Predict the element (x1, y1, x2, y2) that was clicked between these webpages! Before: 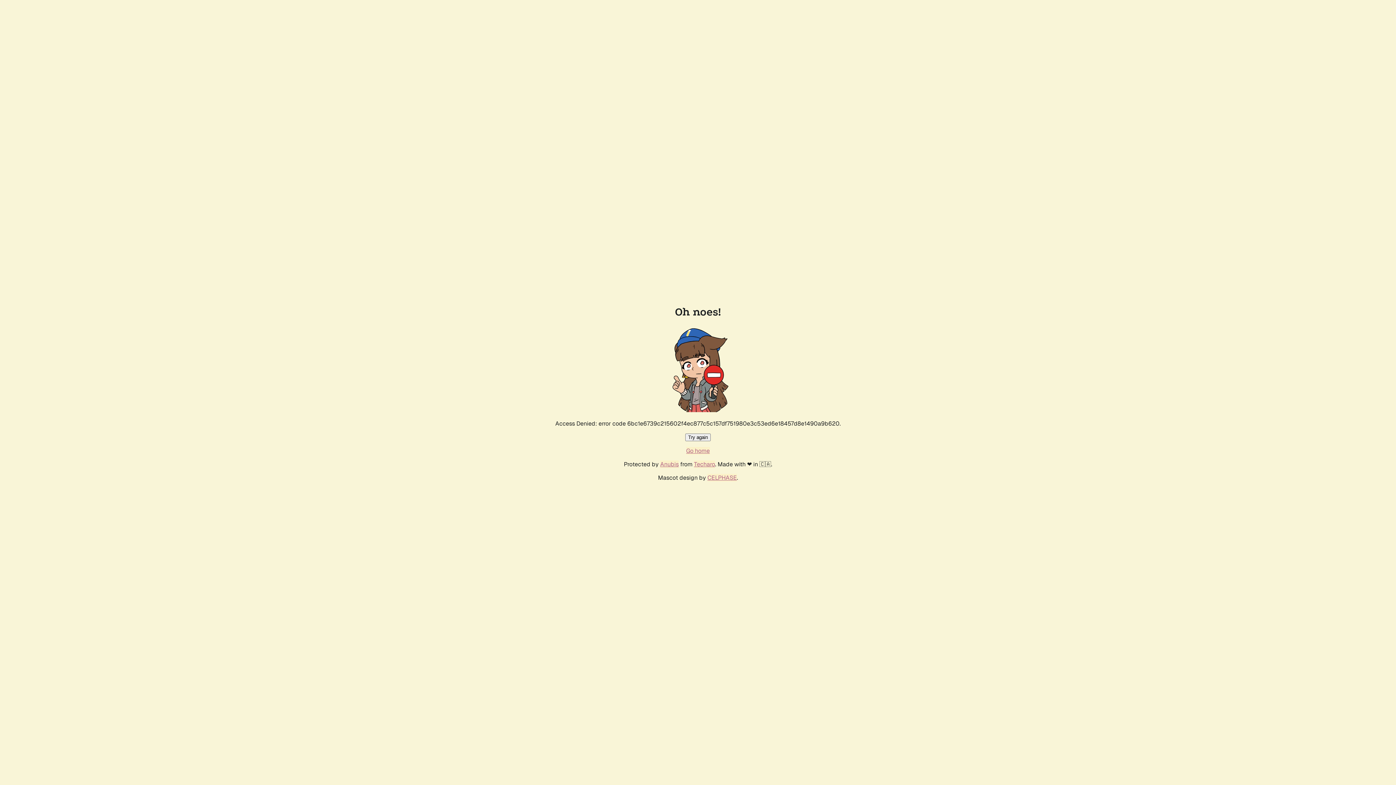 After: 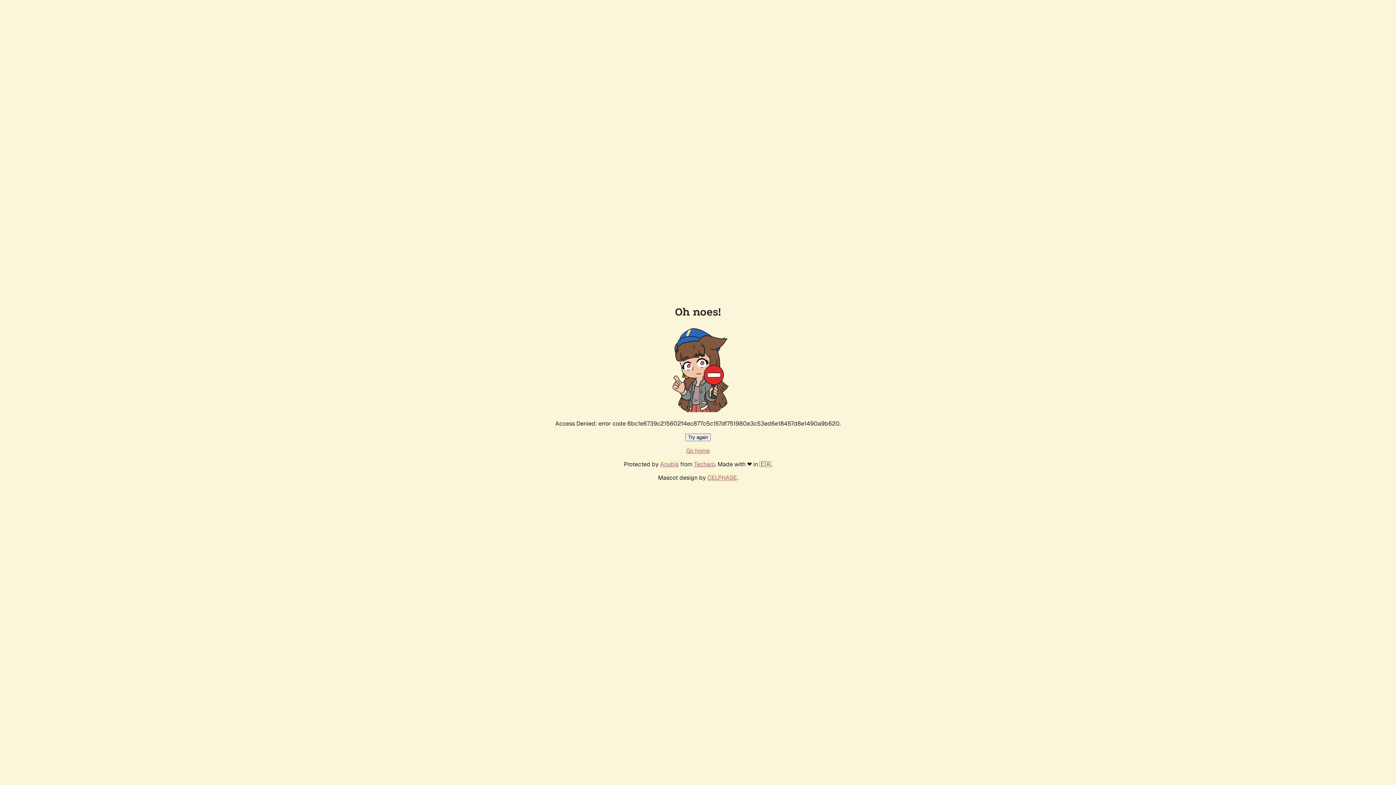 Action: bbox: (685, 433, 710, 441) label: Try again